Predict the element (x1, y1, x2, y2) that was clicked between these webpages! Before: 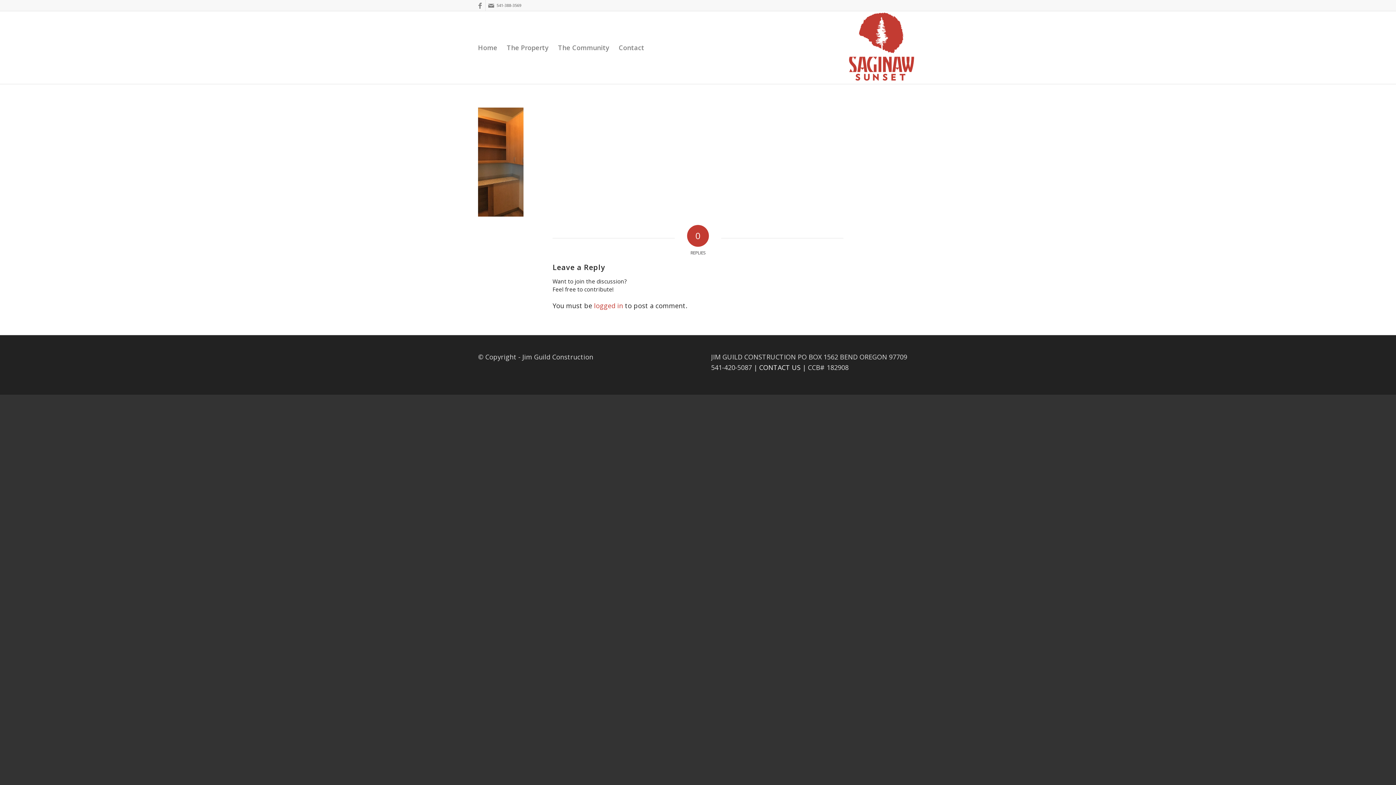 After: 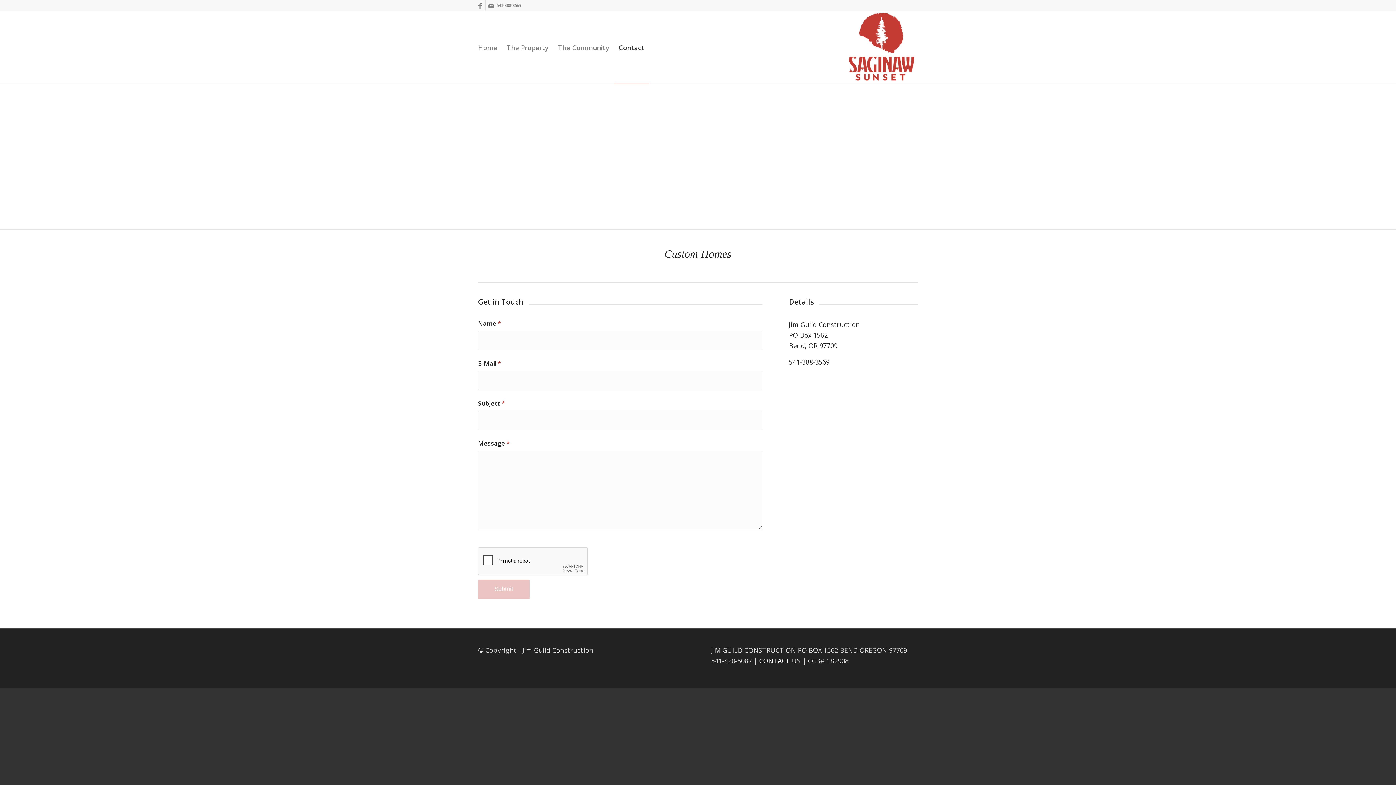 Action: bbox: (485, 0, 496, 10) label: Link to Mail